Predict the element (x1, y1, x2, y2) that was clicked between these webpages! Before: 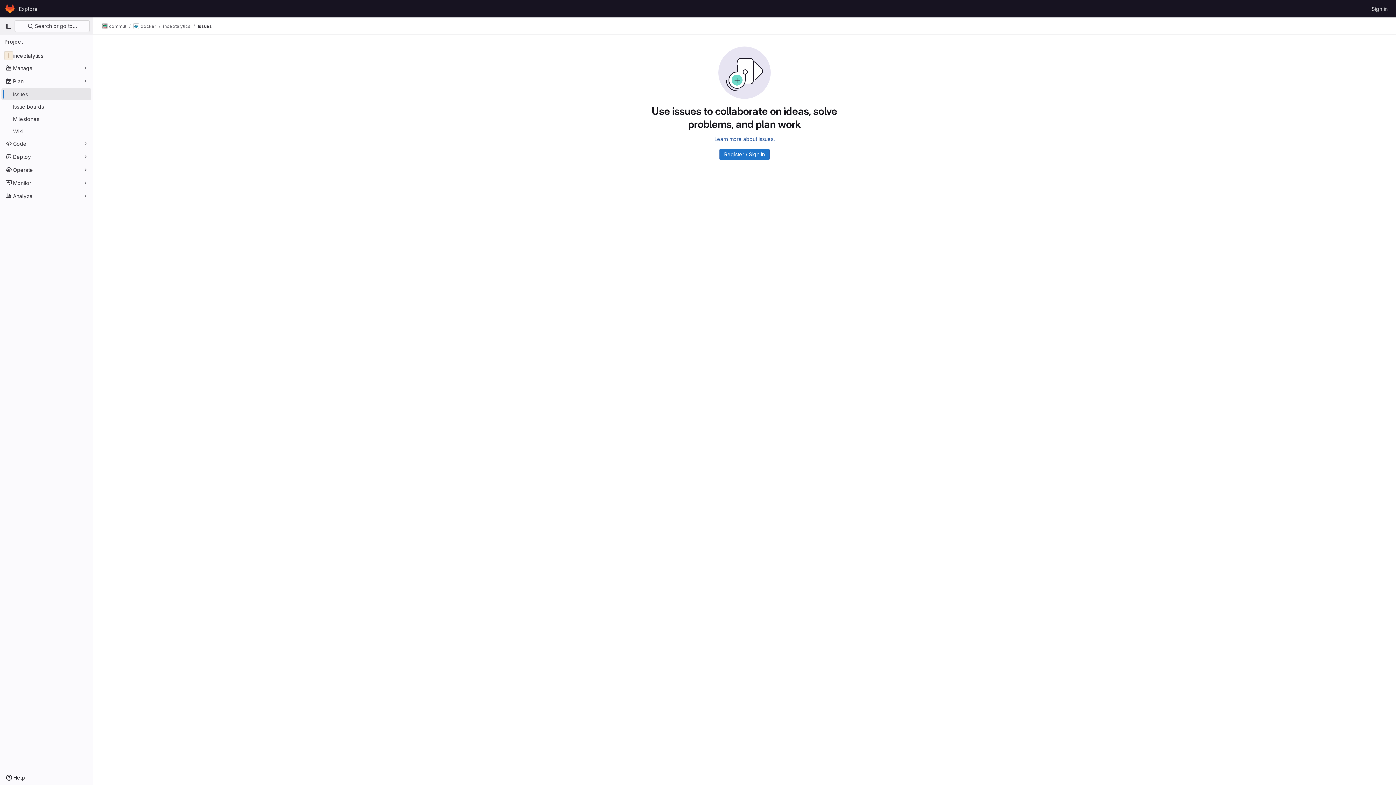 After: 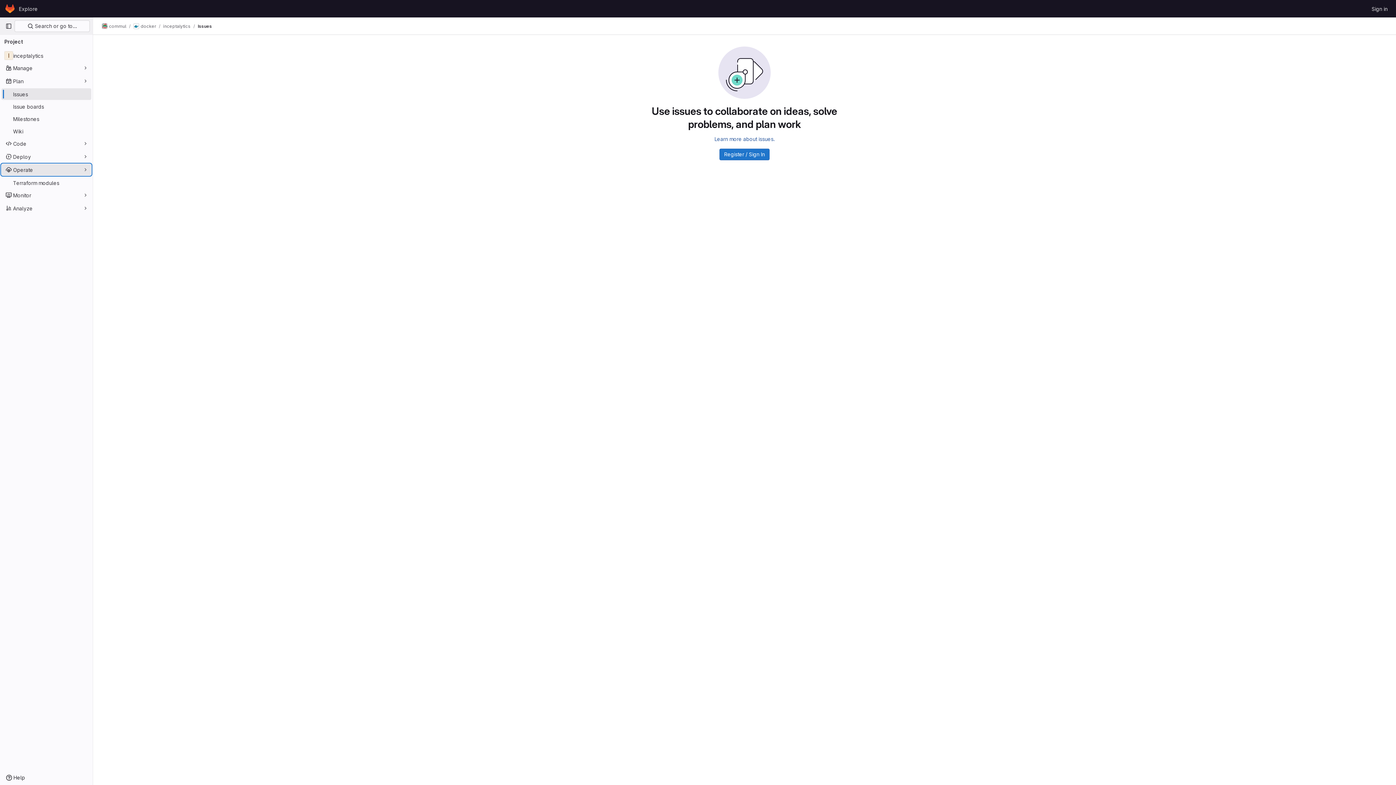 Action: label: Operate bbox: (1, 164, 91, 175)